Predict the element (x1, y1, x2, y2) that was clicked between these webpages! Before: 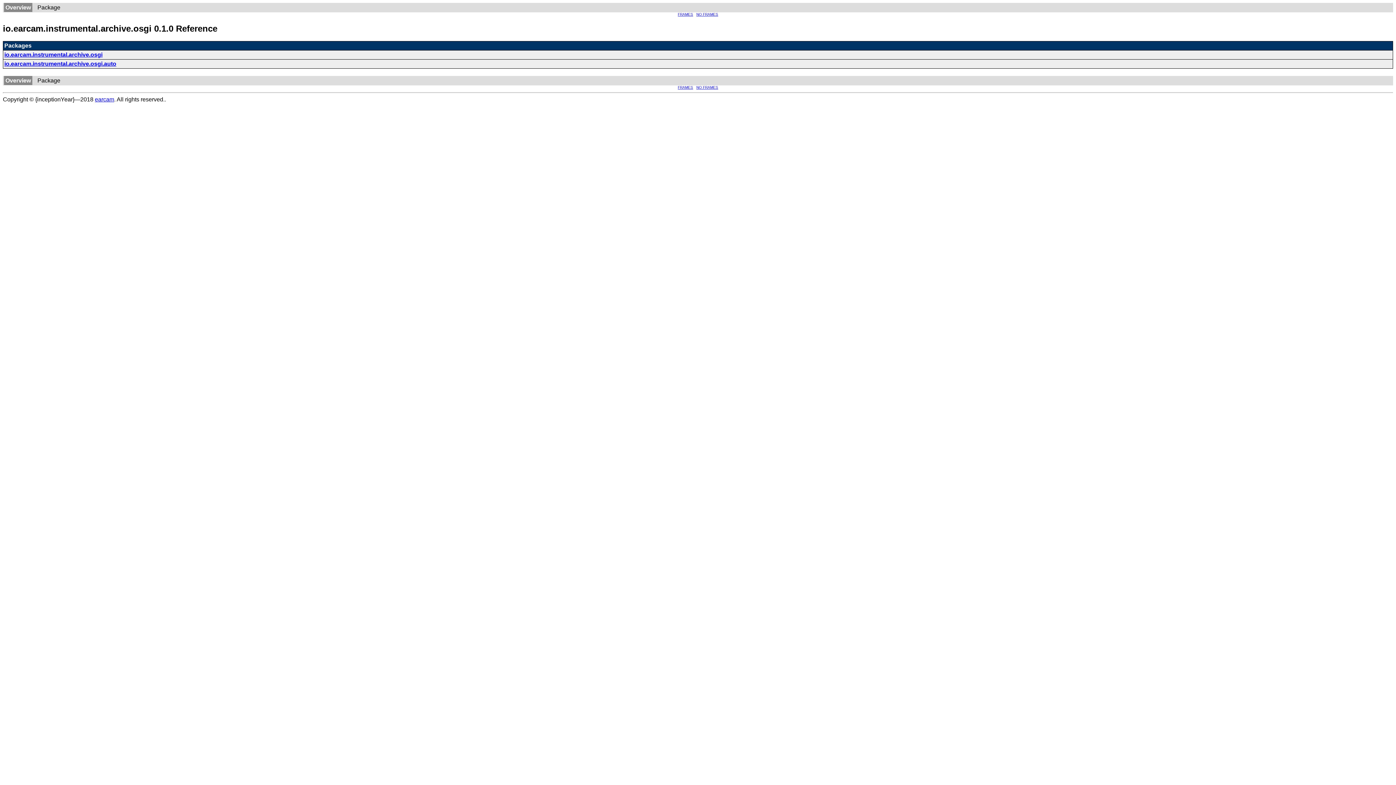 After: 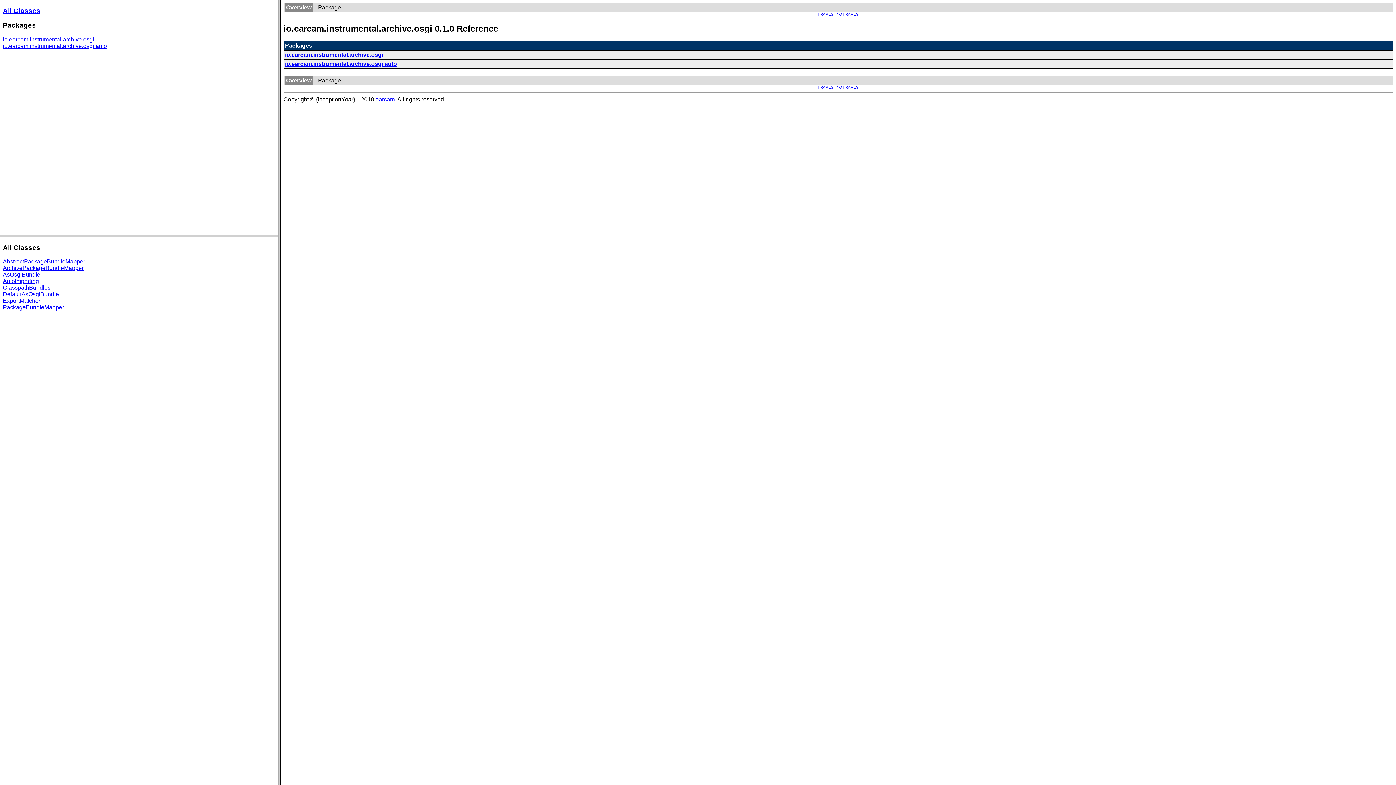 Action: bbox: (678, 12, 693, 16) label: FRAMES